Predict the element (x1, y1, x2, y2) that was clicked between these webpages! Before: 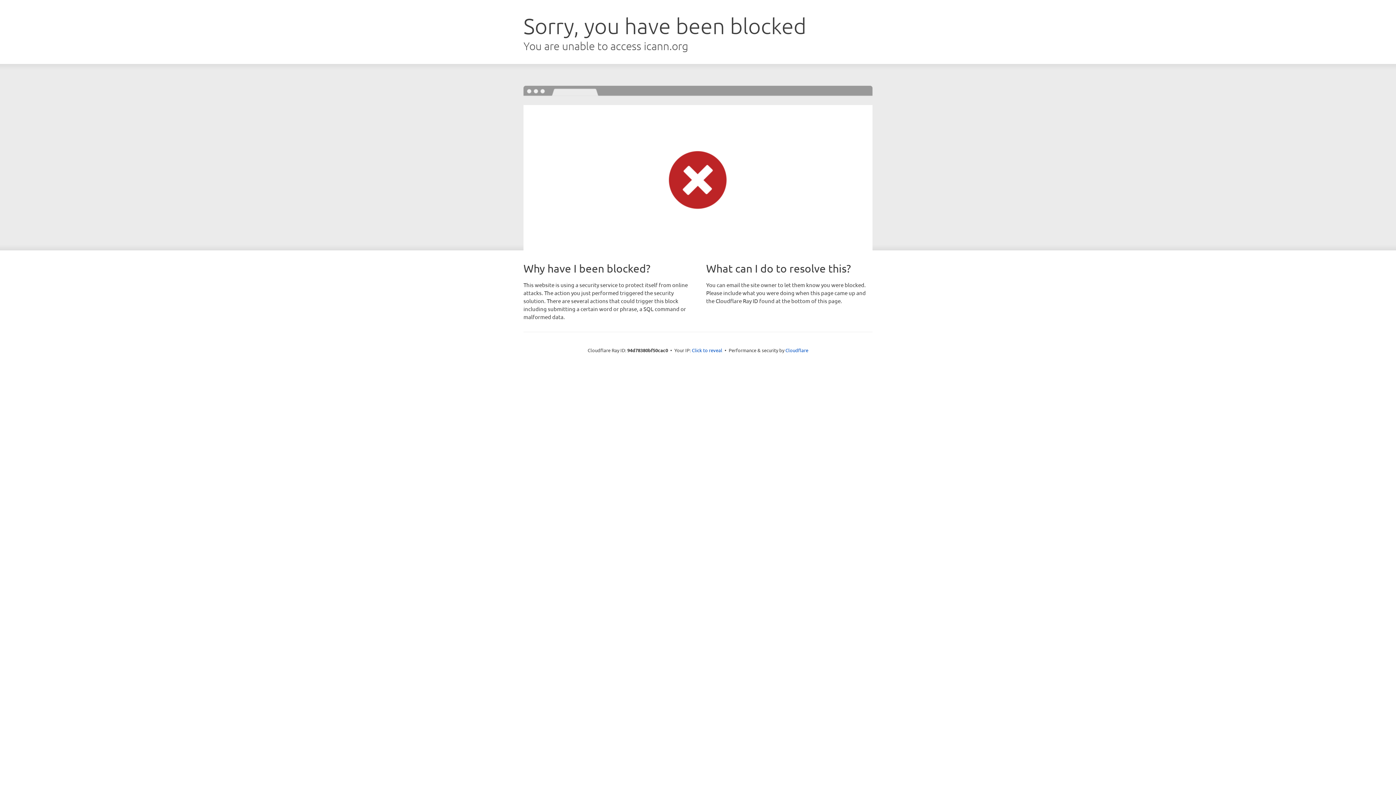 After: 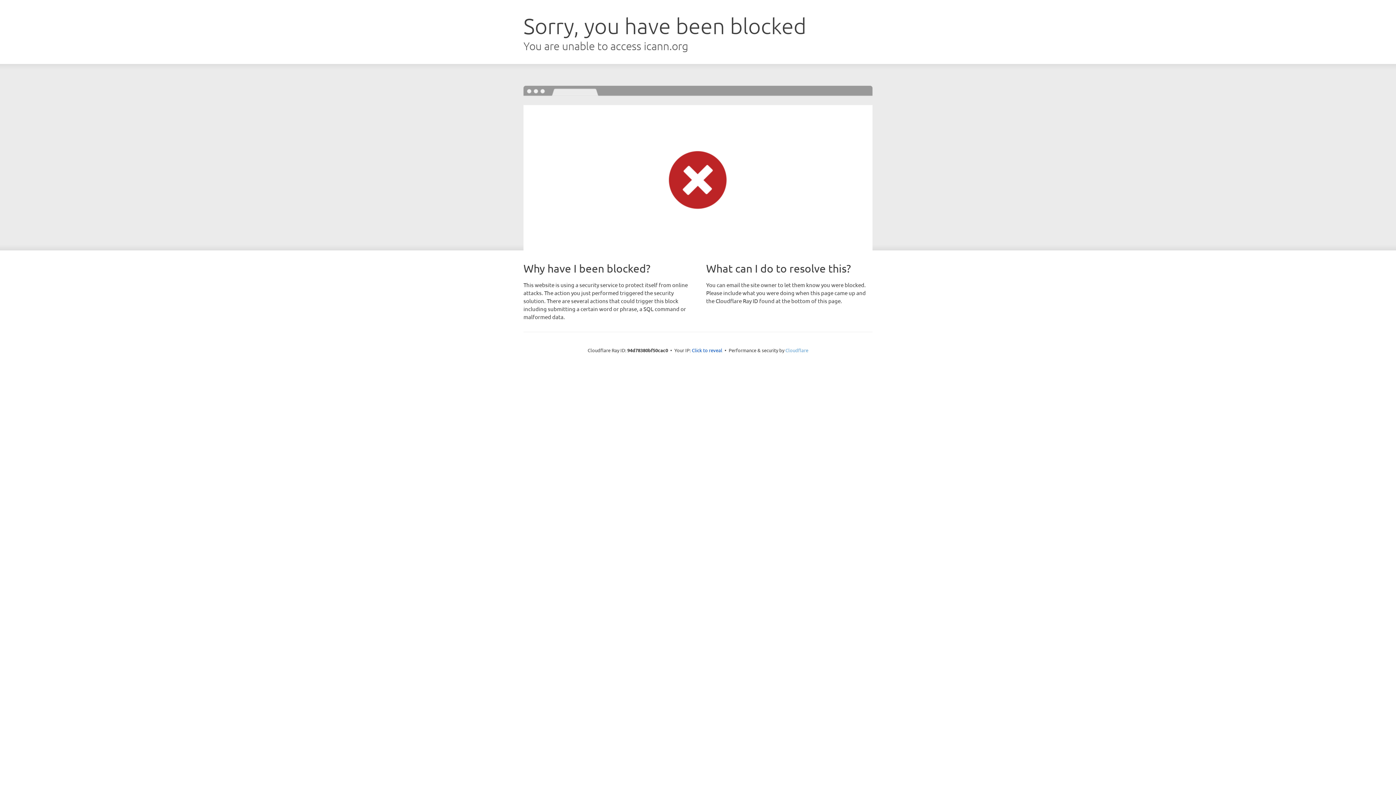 Action: label: Cloudflare bbox: (785, 347, 808, 353)